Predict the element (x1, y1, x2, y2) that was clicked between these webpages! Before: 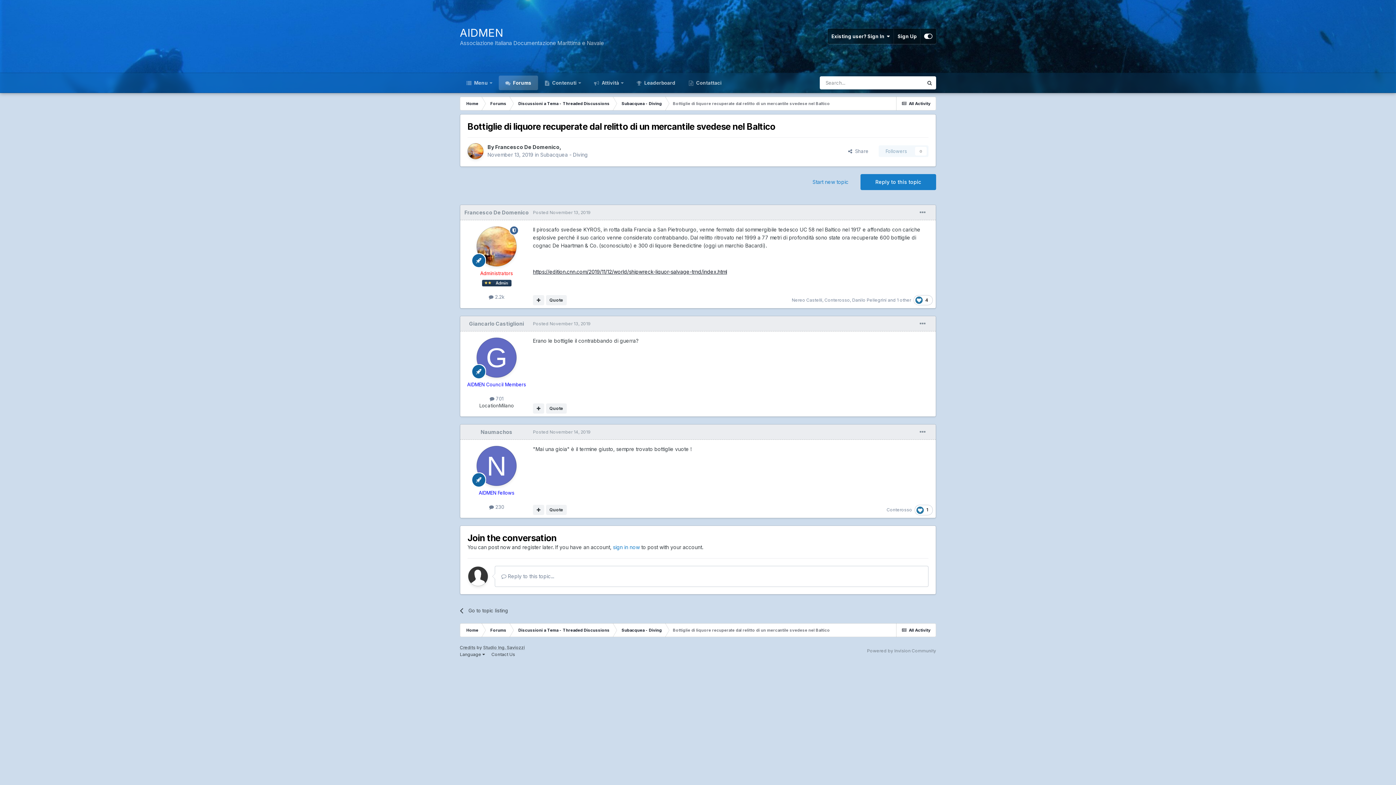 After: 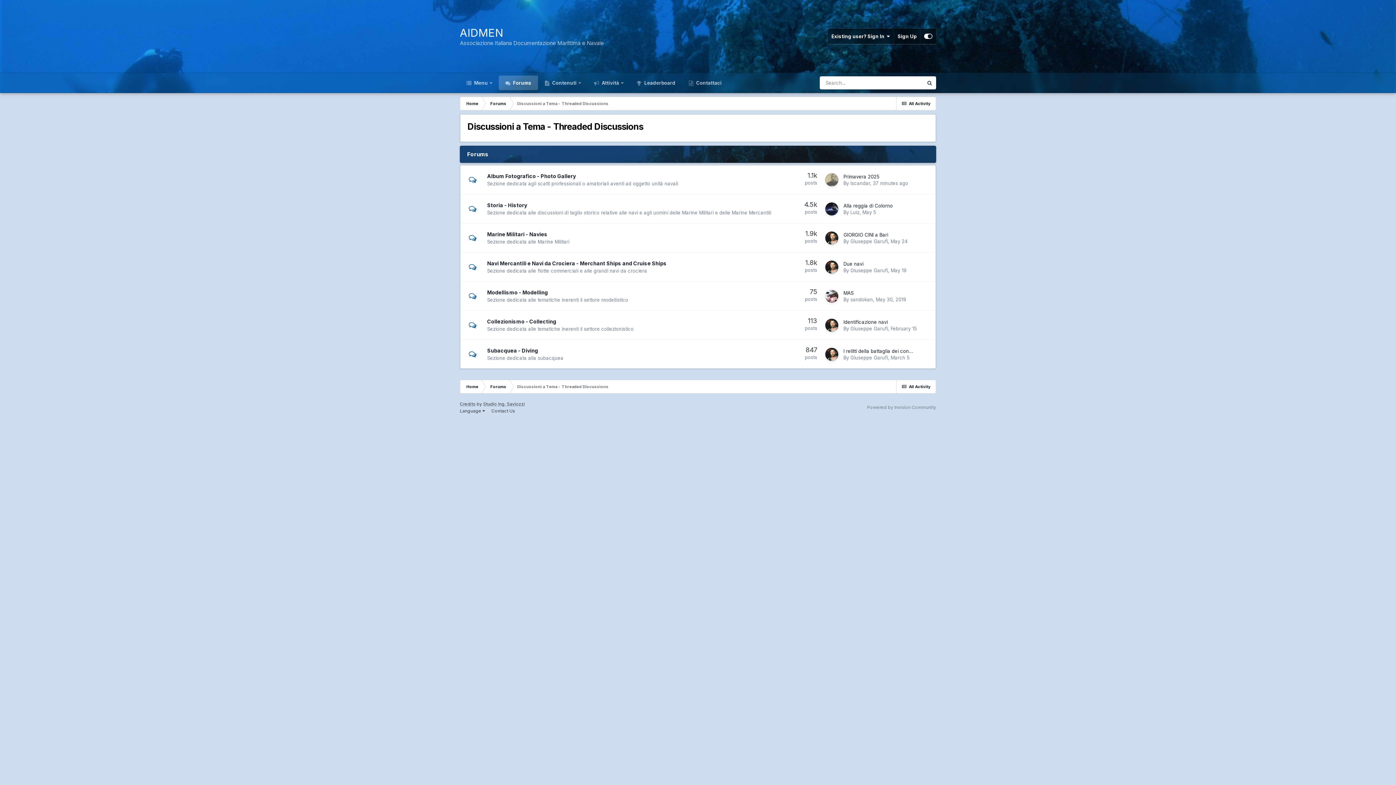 Action: bbox: (512, 623, 615, 637) label: Discussioni a Tema - Threaded Discussions